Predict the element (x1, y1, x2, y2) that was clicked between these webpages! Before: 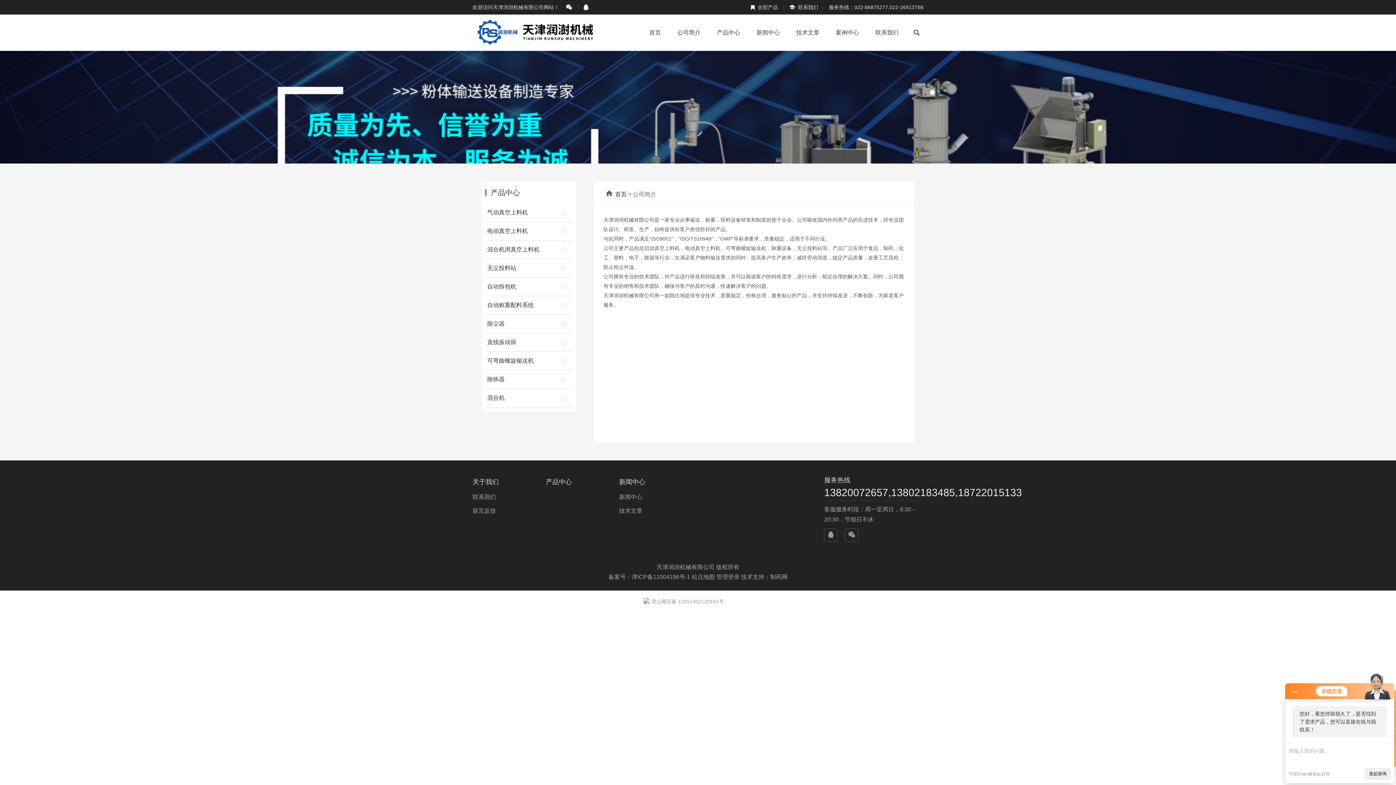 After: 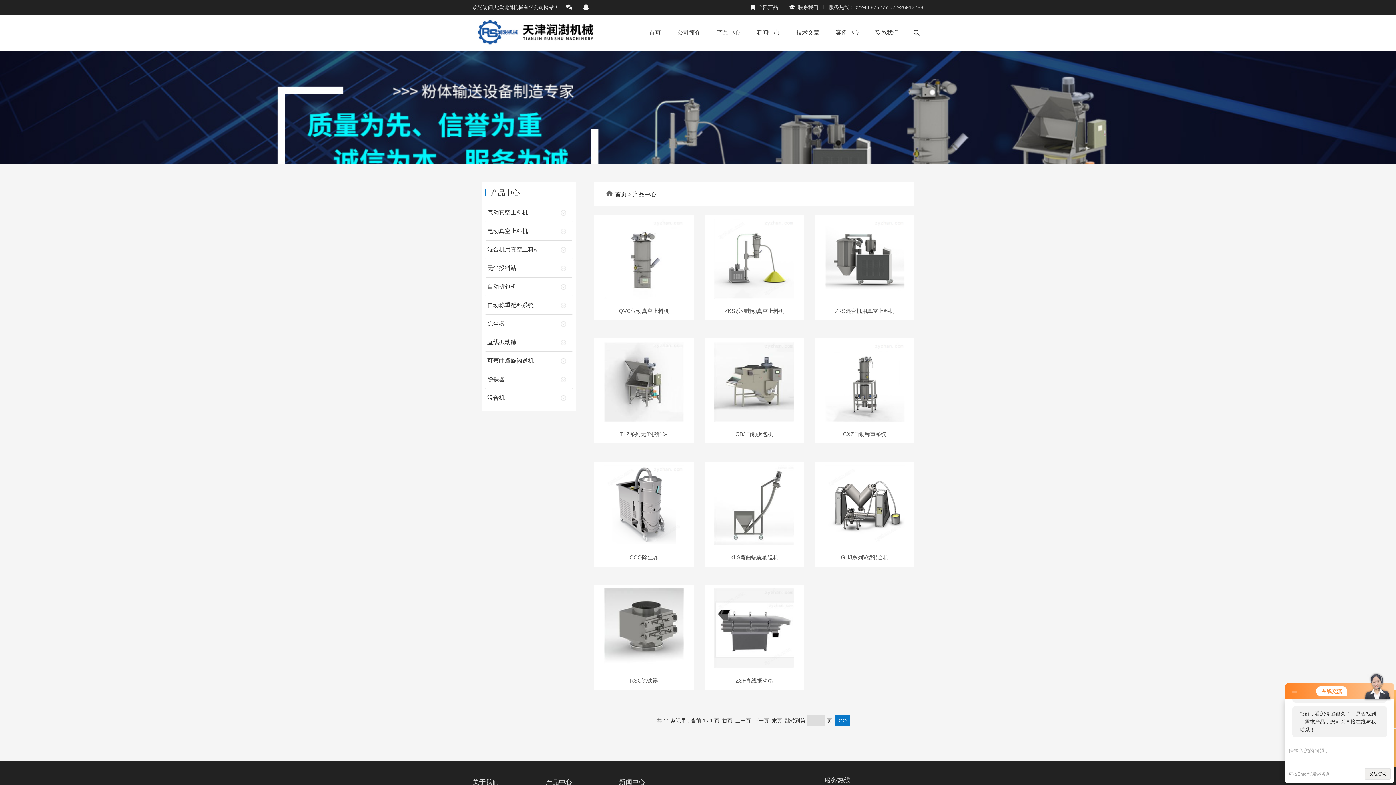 Action: bbox: (750, 0, 778, 14) label: 全部产品